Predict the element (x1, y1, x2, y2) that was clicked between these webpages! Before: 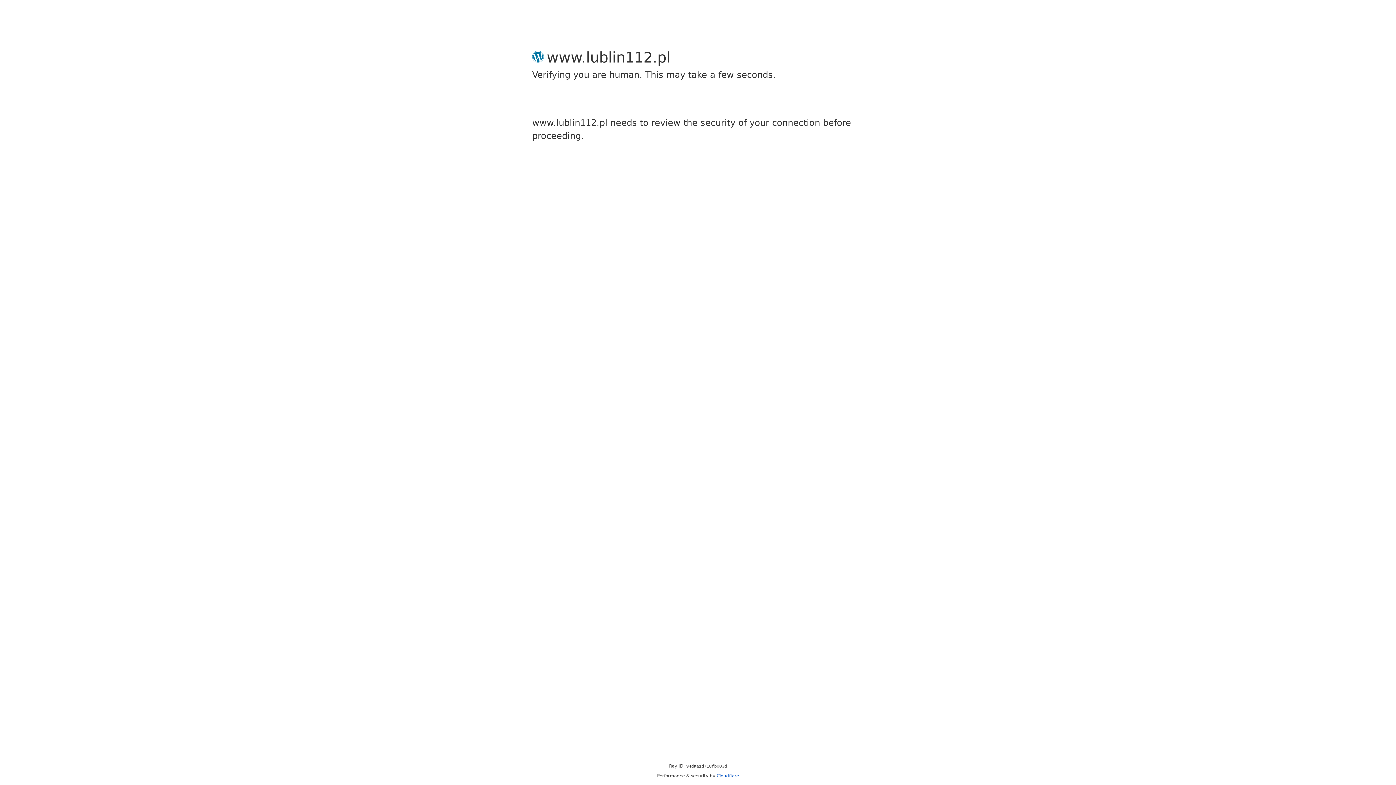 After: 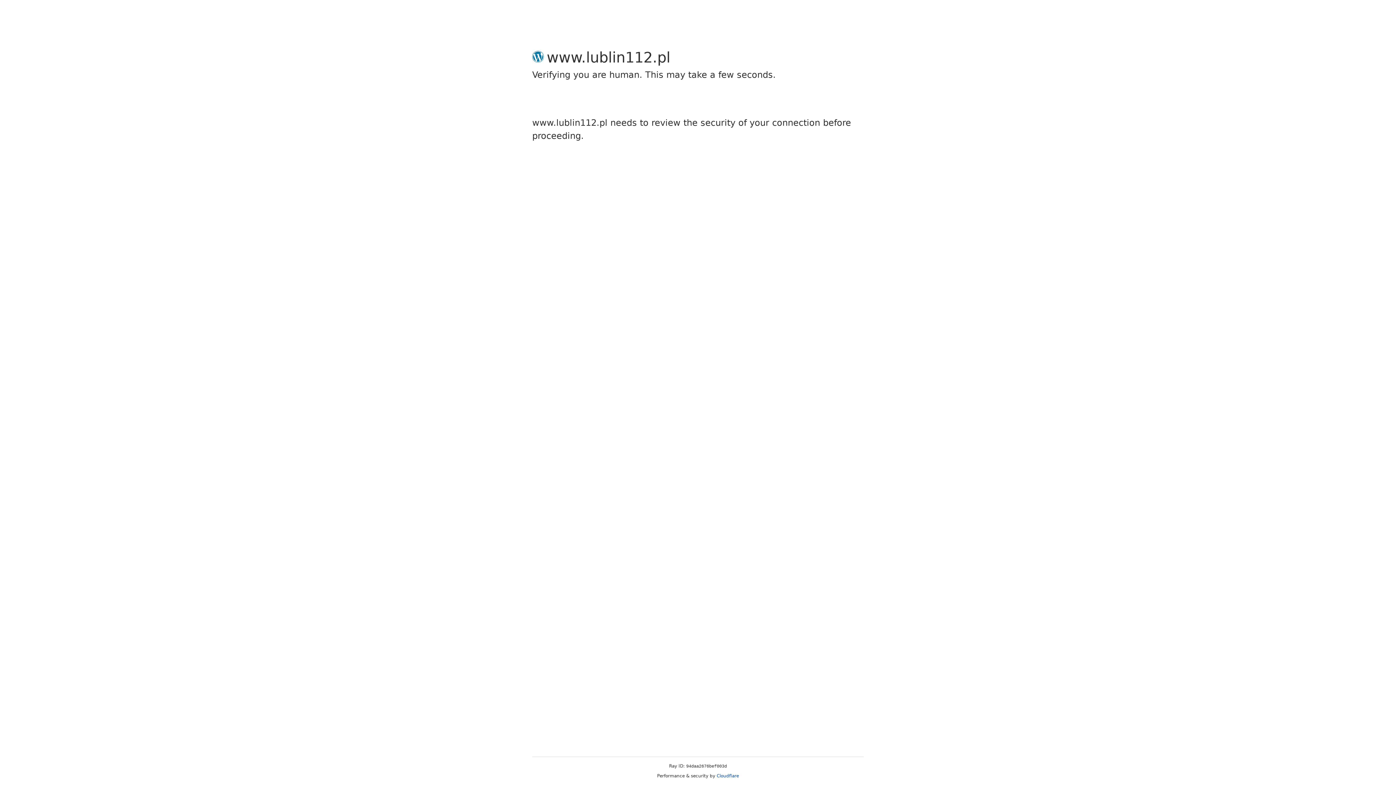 Action: label: Cloudflare bbox: (716, 773, 739, 778)